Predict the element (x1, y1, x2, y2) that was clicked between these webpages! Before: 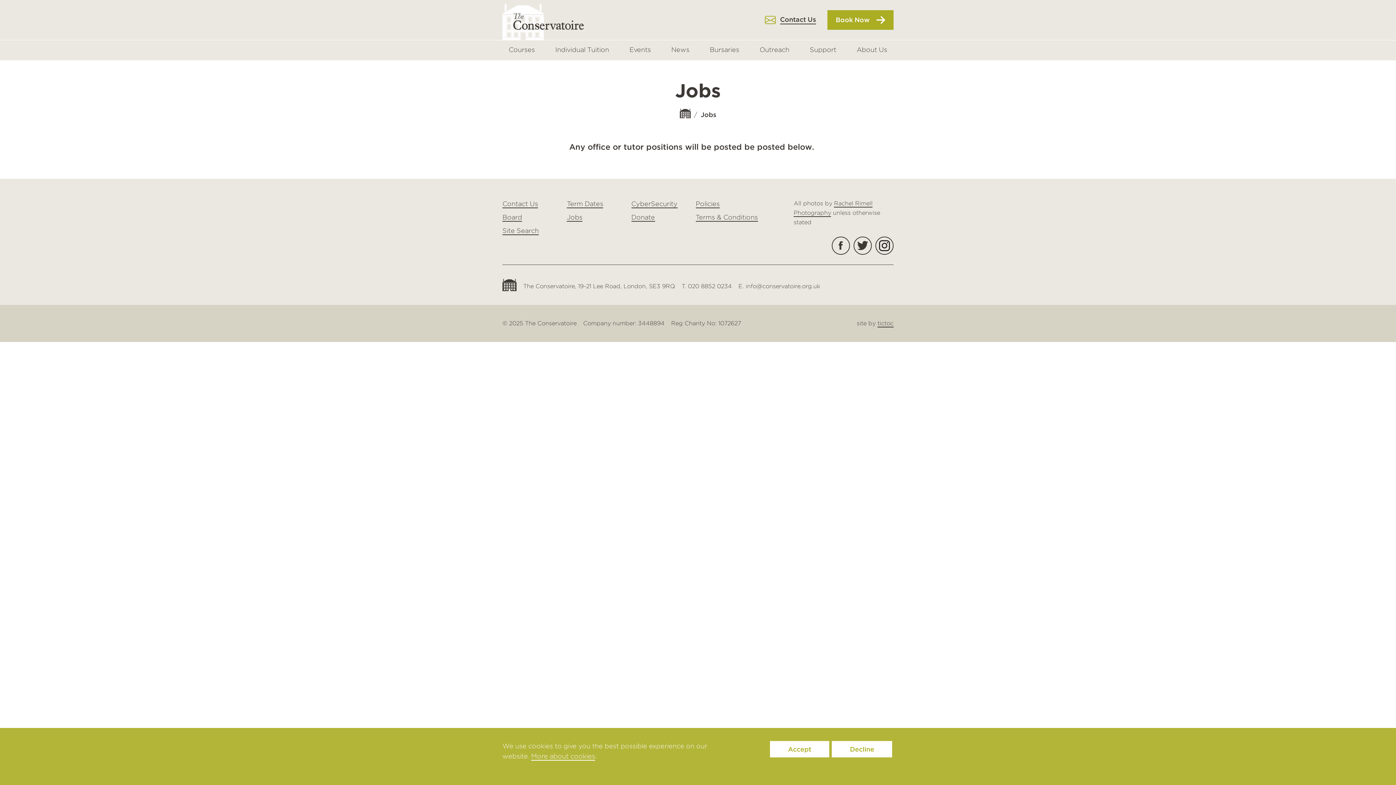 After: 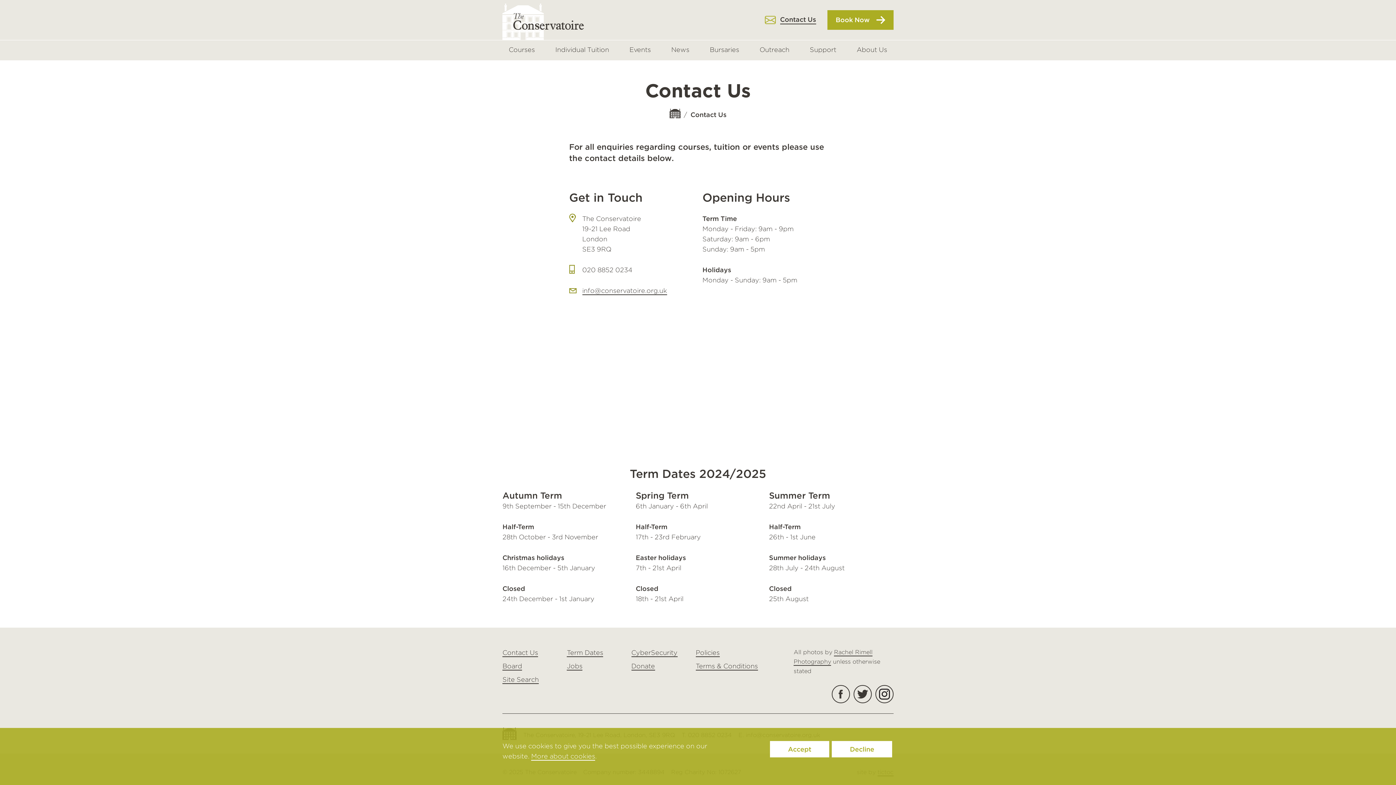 Action: label: Contact Us bbox: (502, 199, 538, 208)